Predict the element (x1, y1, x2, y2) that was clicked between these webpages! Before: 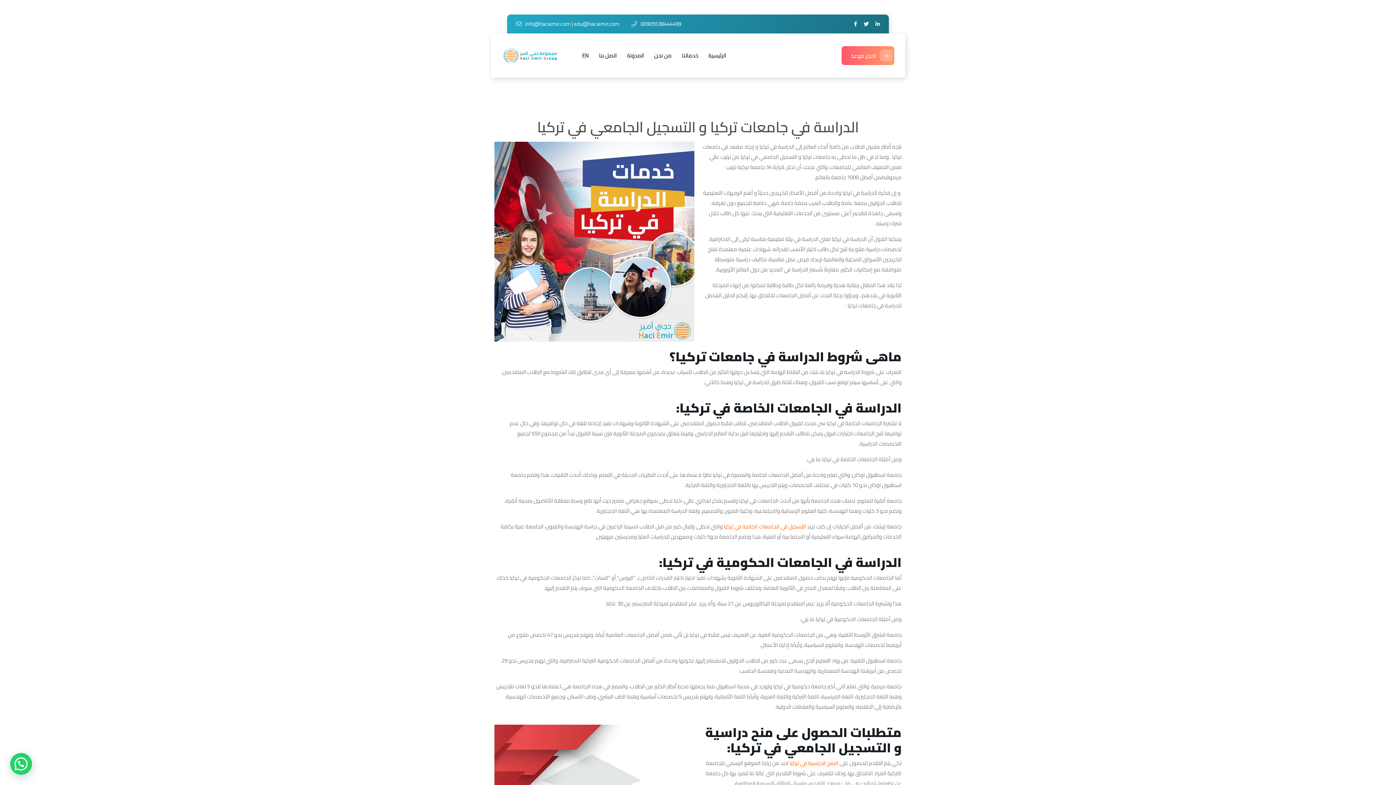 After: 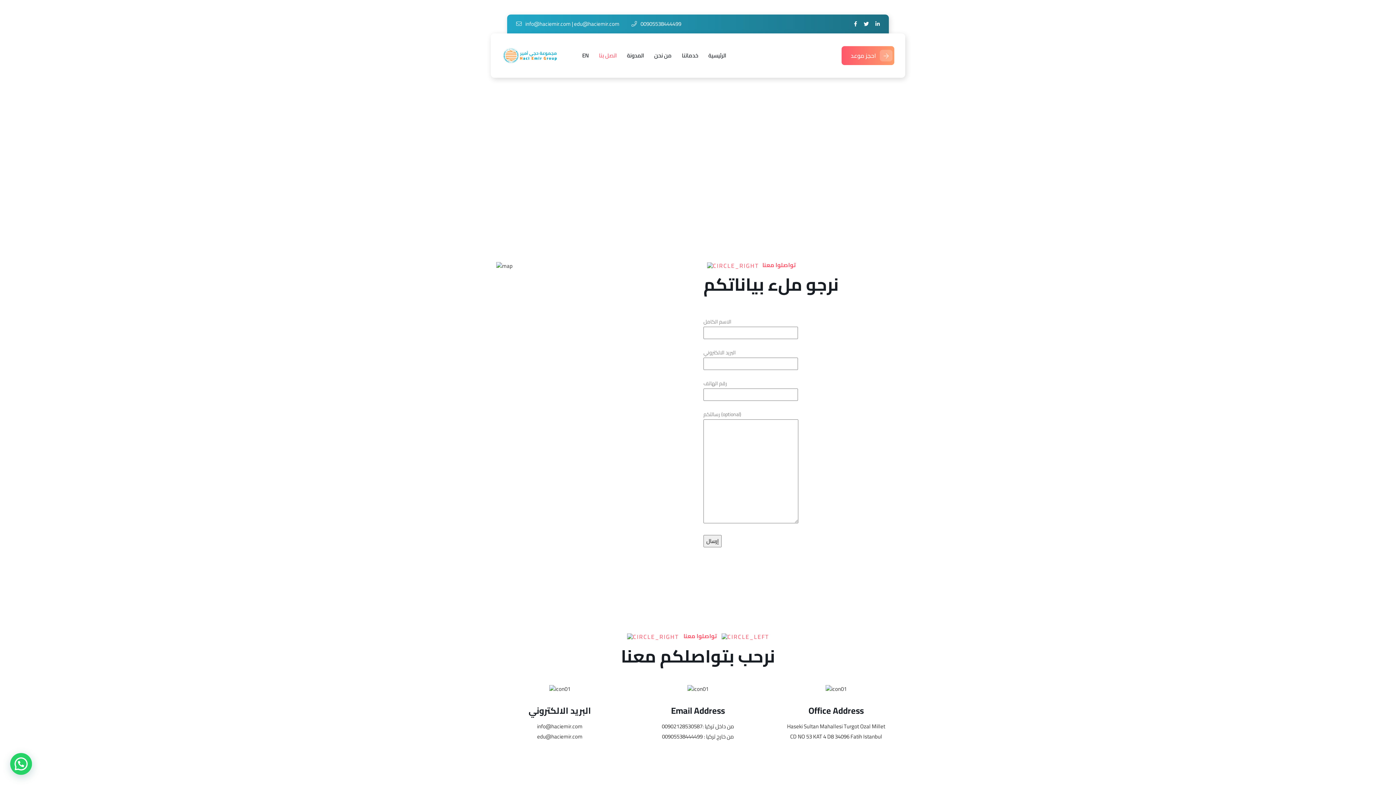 Action: bbox: (599, 44, 616, 66) label: اتصل بنا